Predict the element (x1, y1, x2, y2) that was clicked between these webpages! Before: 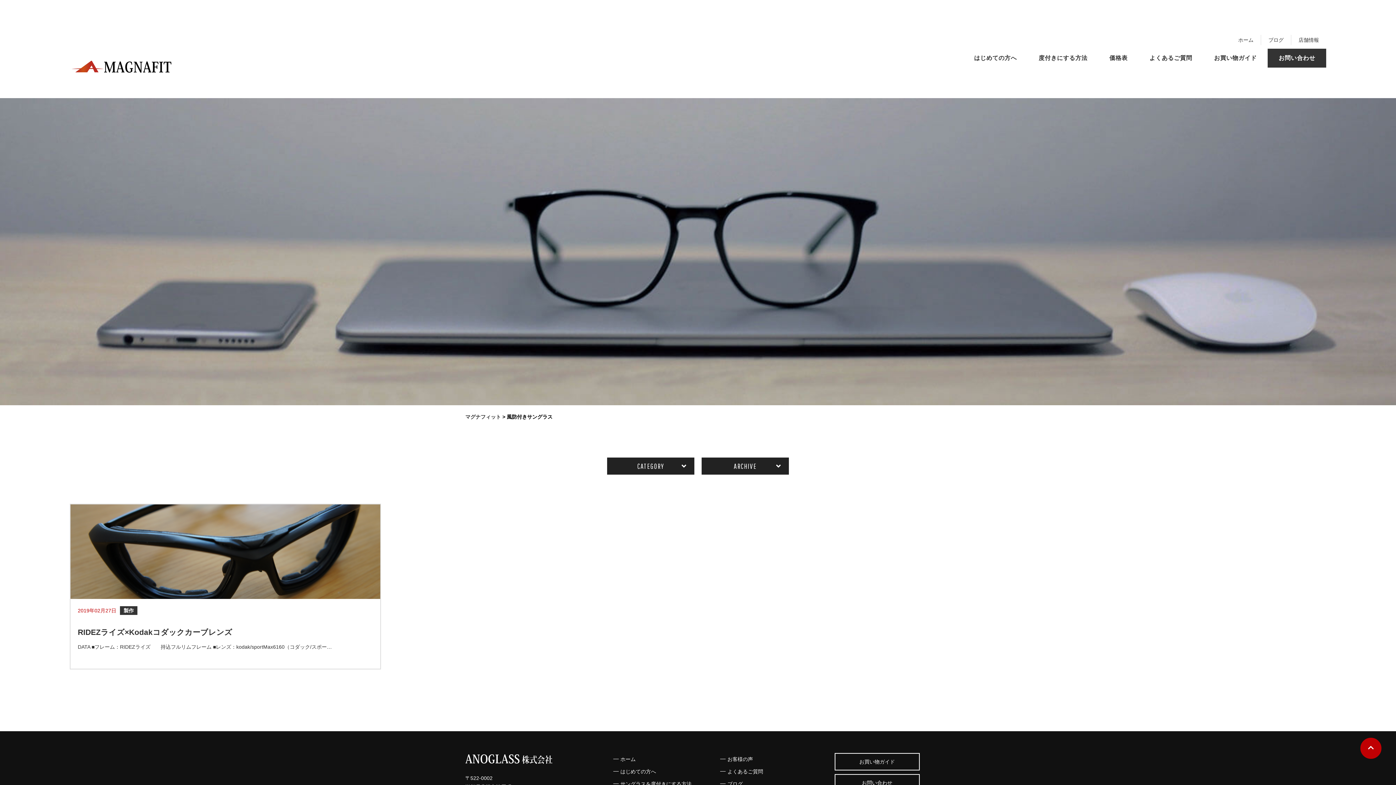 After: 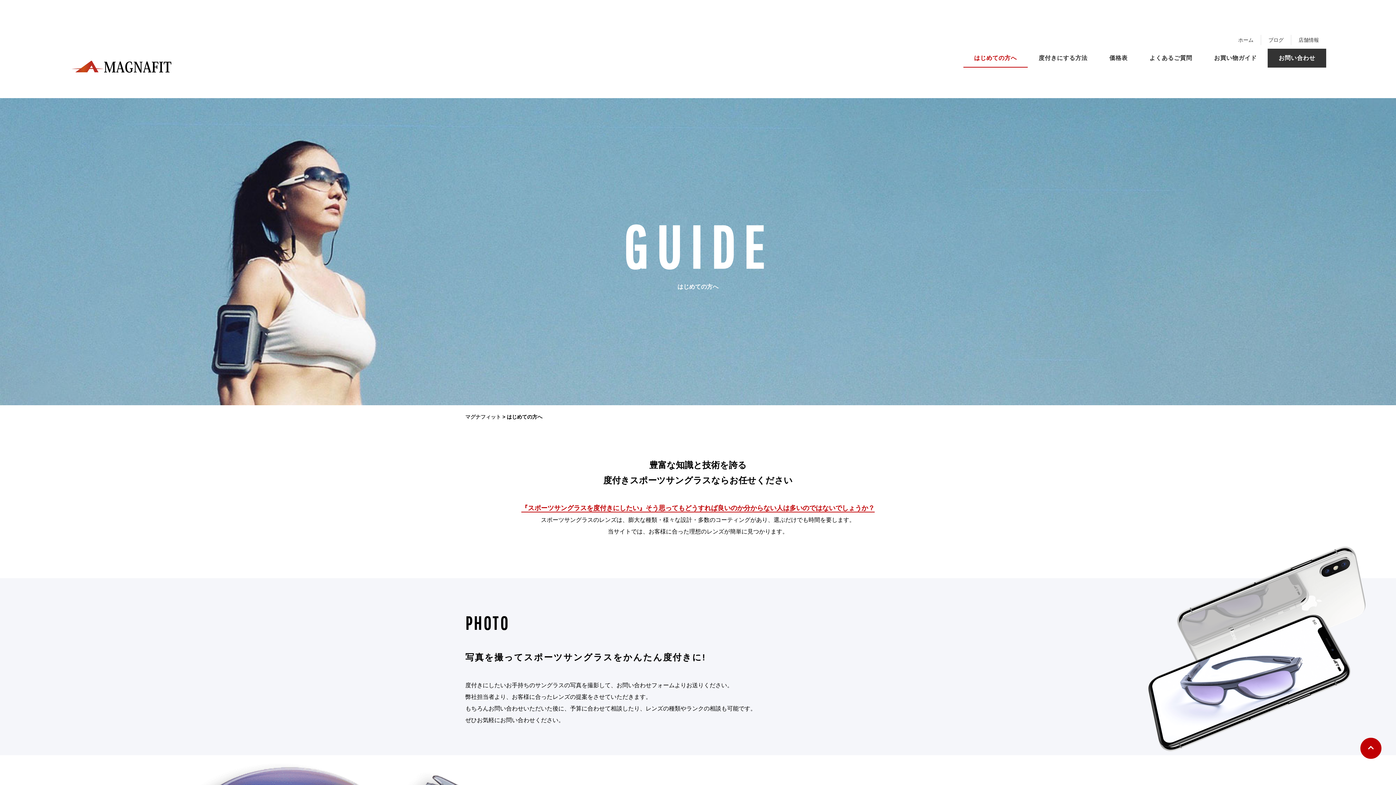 Action: label: はじめての方へ bbox: (963, 48, 1028, 67)